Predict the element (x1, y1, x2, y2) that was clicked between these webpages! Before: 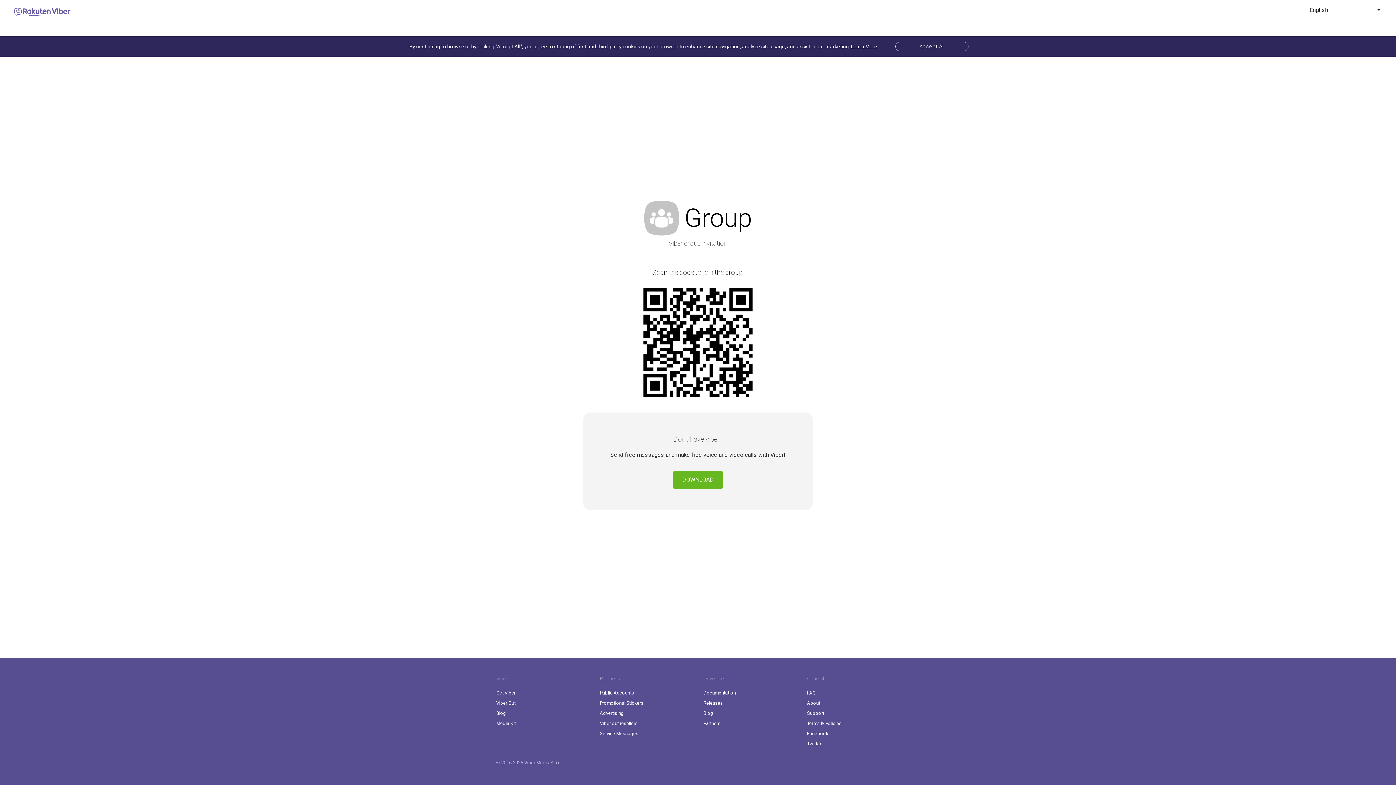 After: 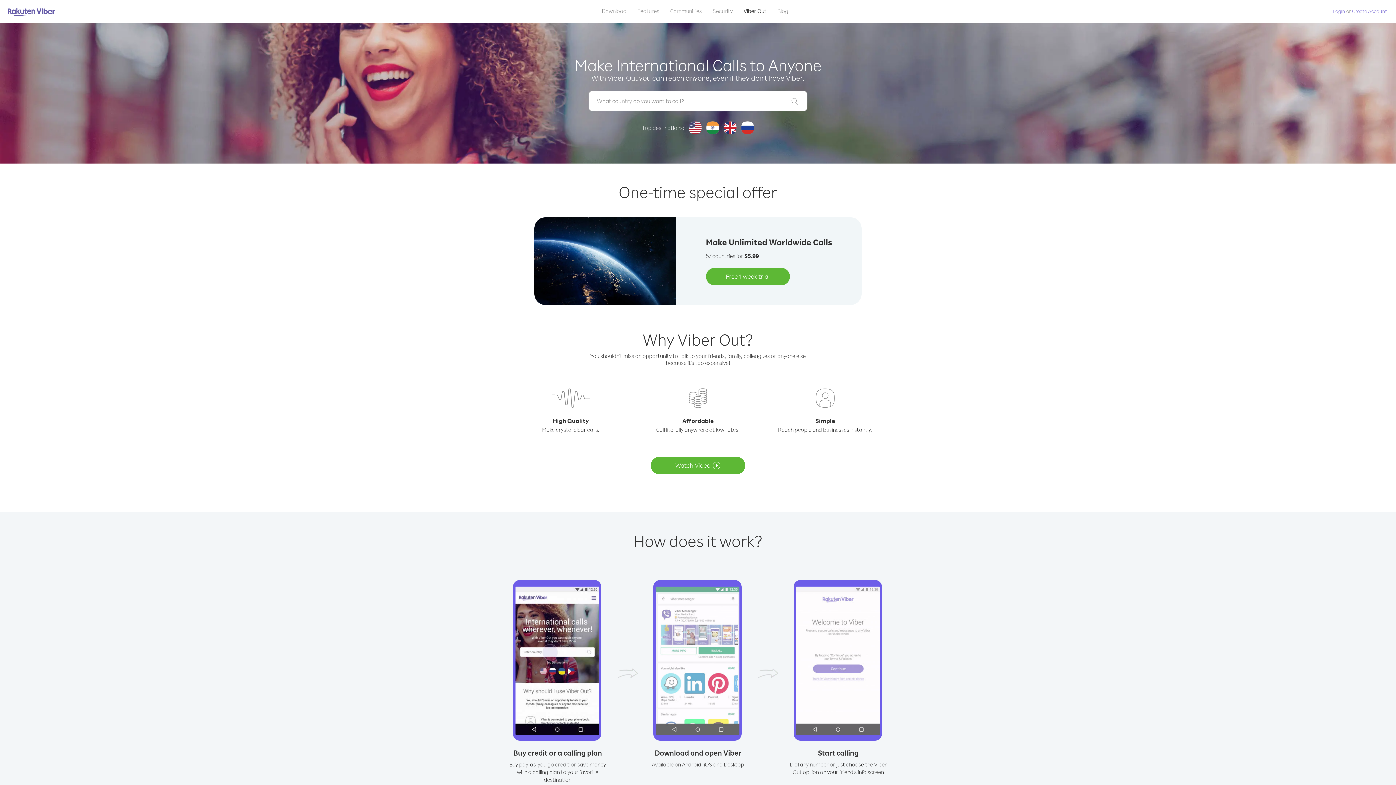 Action: bbox: (496, 700, 515, 706) label: Viber Out